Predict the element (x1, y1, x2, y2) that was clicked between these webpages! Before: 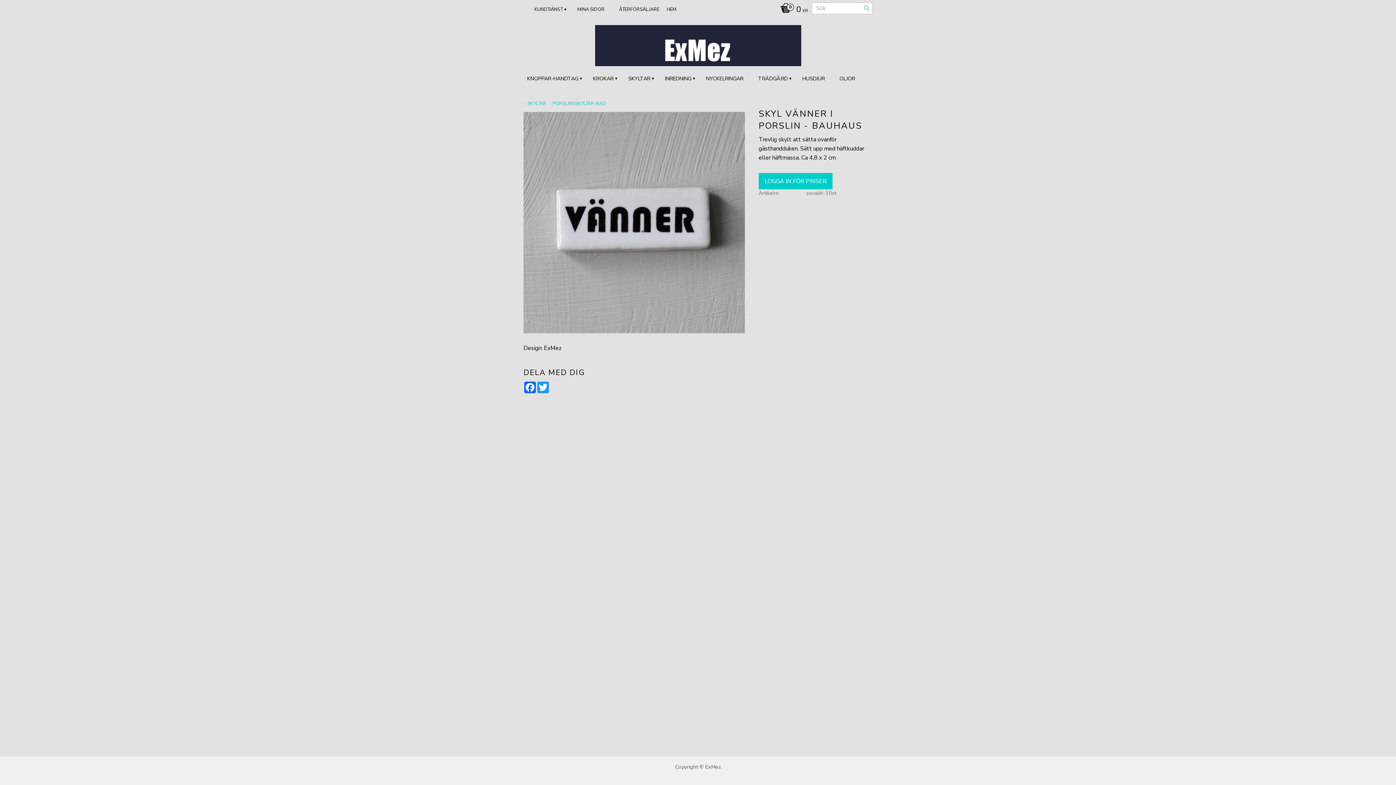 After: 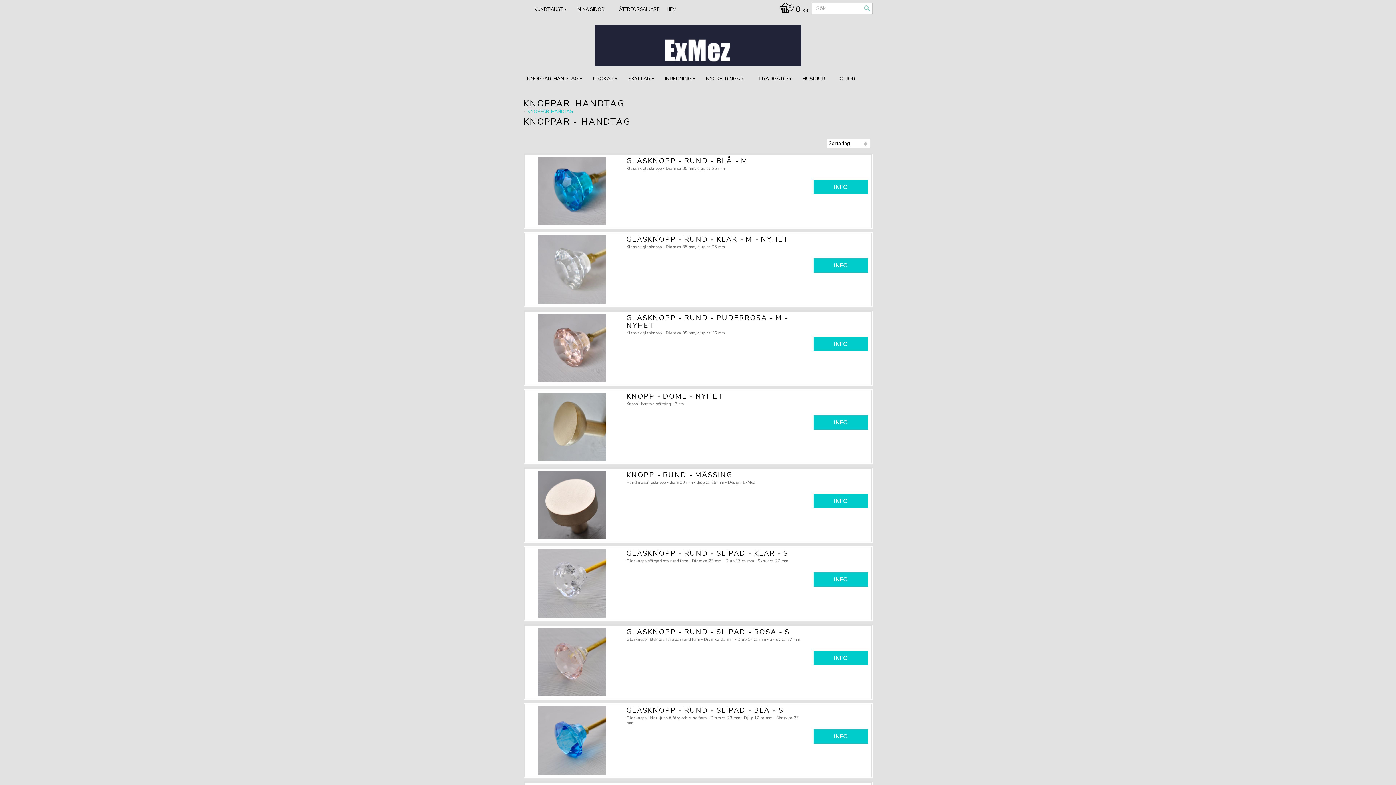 Action: bbox: (523, 69, 582, 88) label: KNOPPAR-HANDTAG